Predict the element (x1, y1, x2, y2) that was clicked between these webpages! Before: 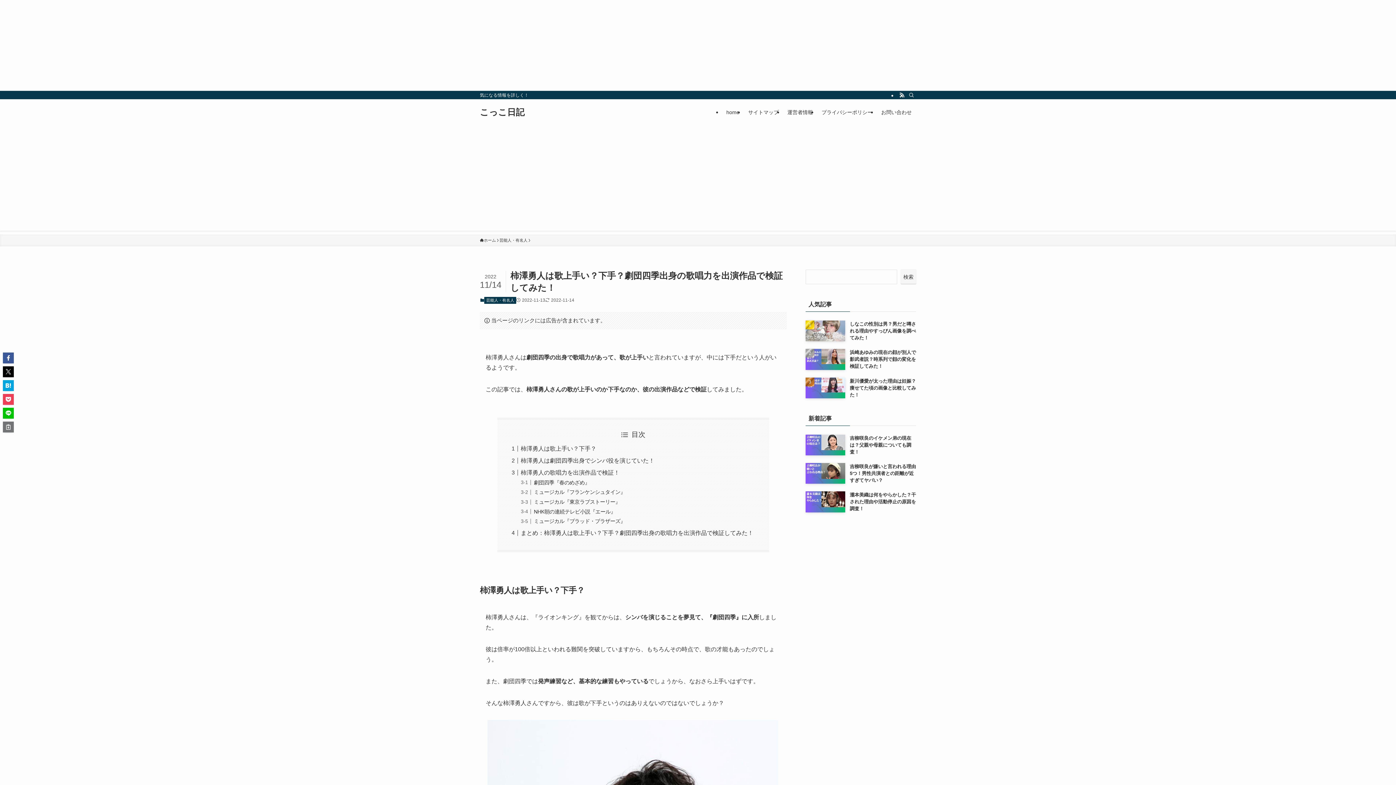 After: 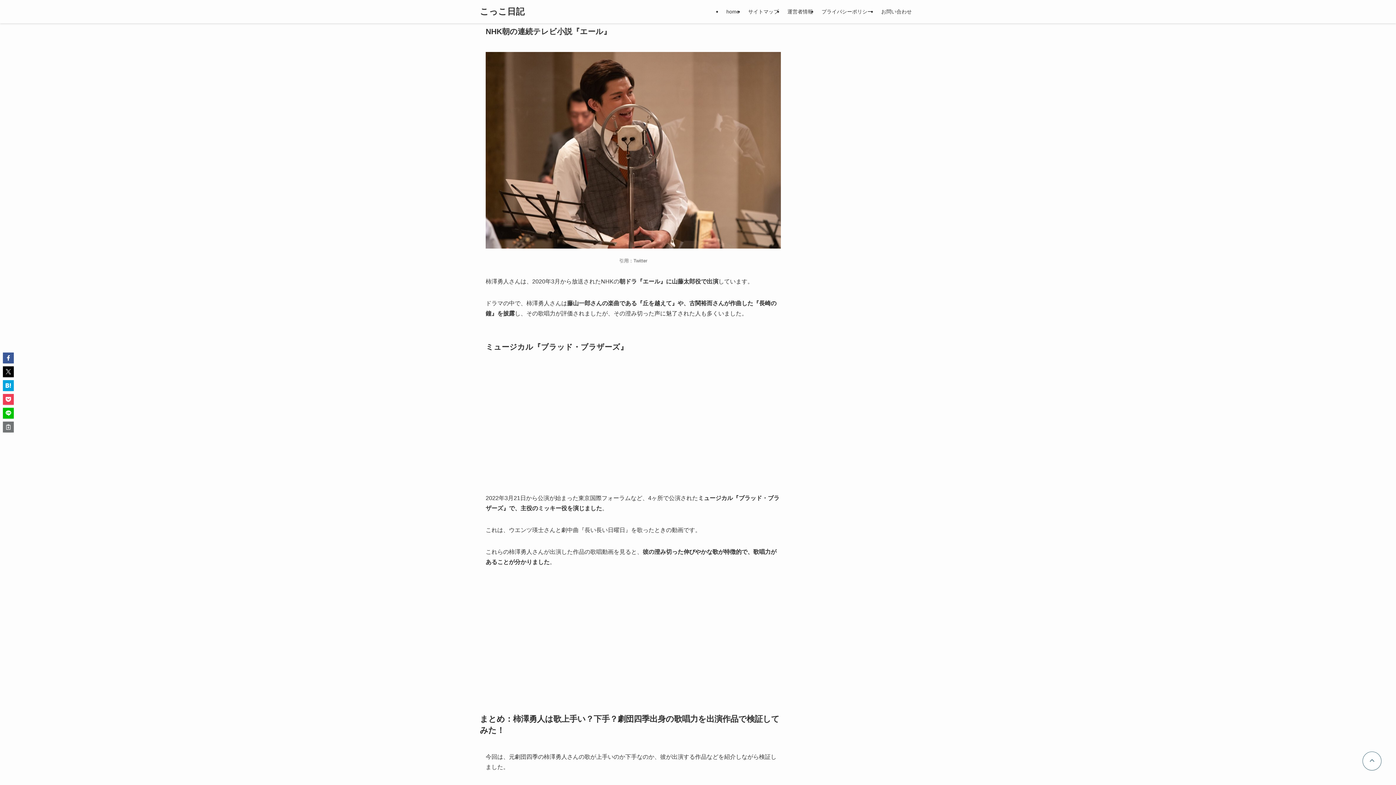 Action: bbox: (533, 508, 615, 514) label: NHK朝の連続テレビ小説『エール』